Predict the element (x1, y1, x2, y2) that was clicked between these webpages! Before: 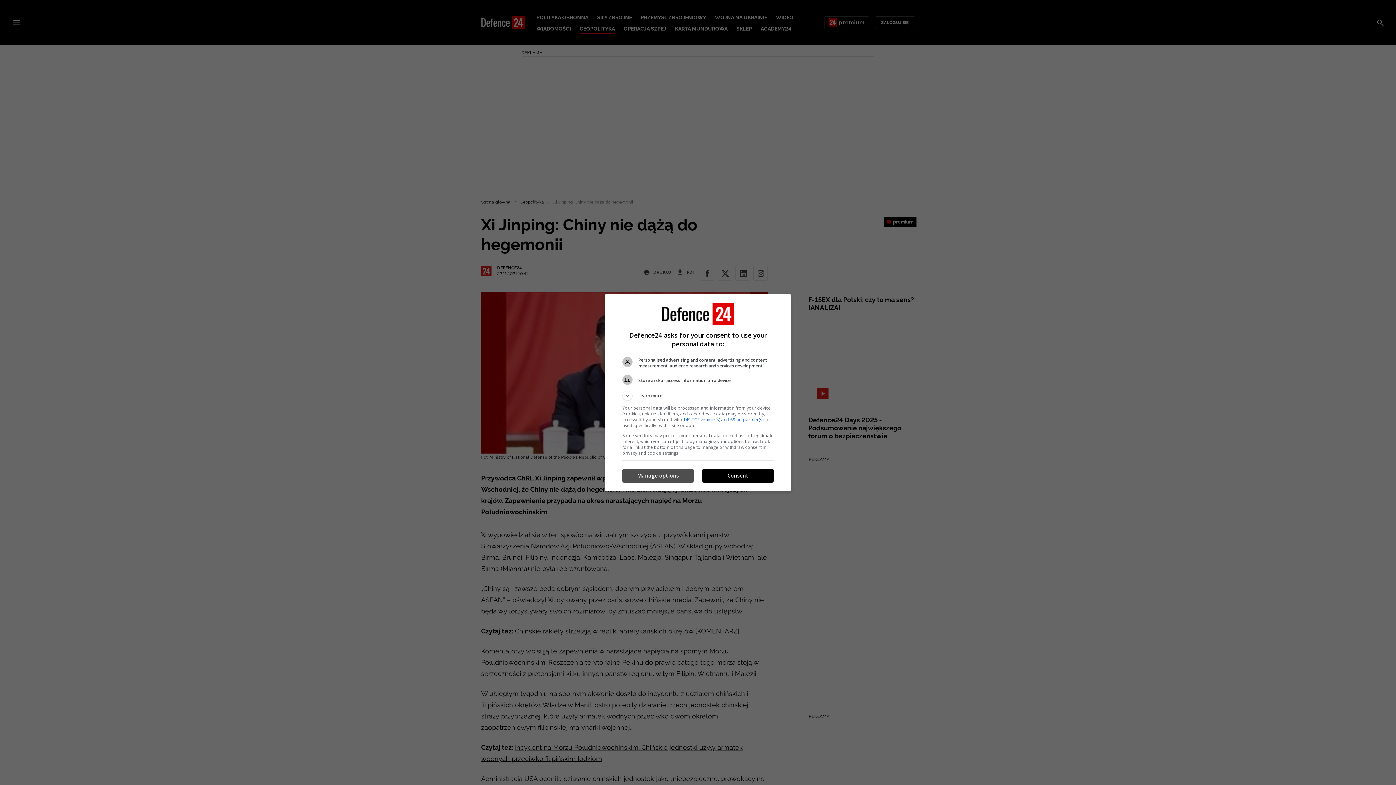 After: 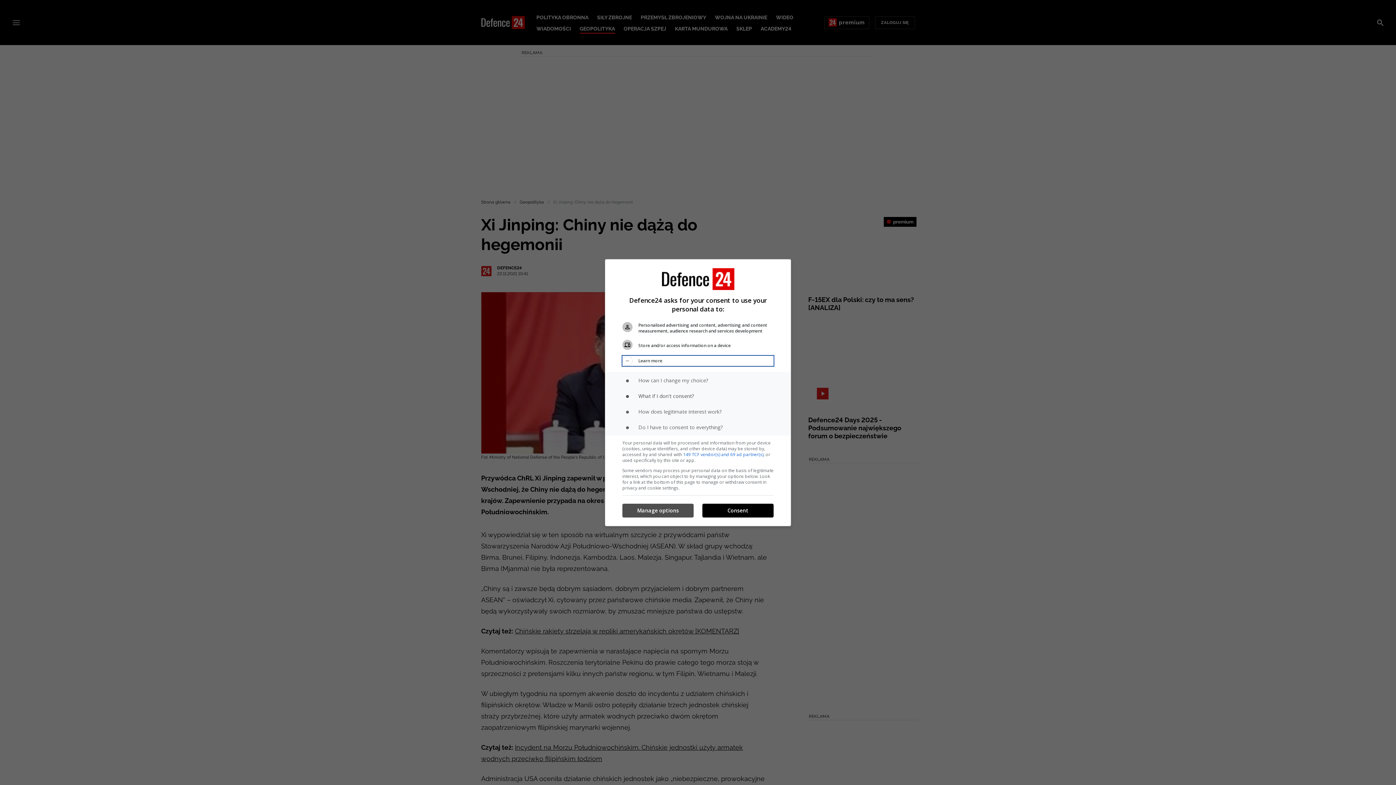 Action: bbox: (622, 390, 773, 400) label: Learn more